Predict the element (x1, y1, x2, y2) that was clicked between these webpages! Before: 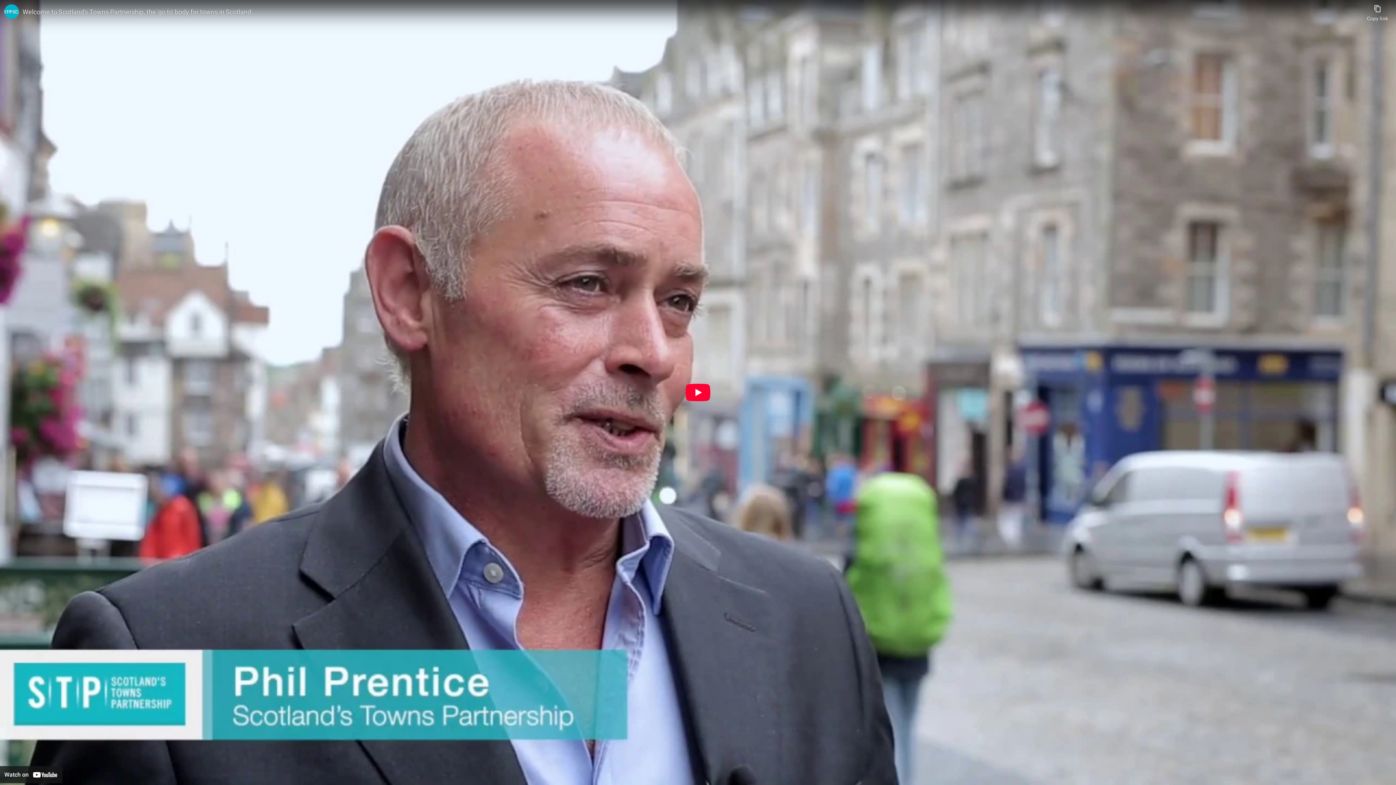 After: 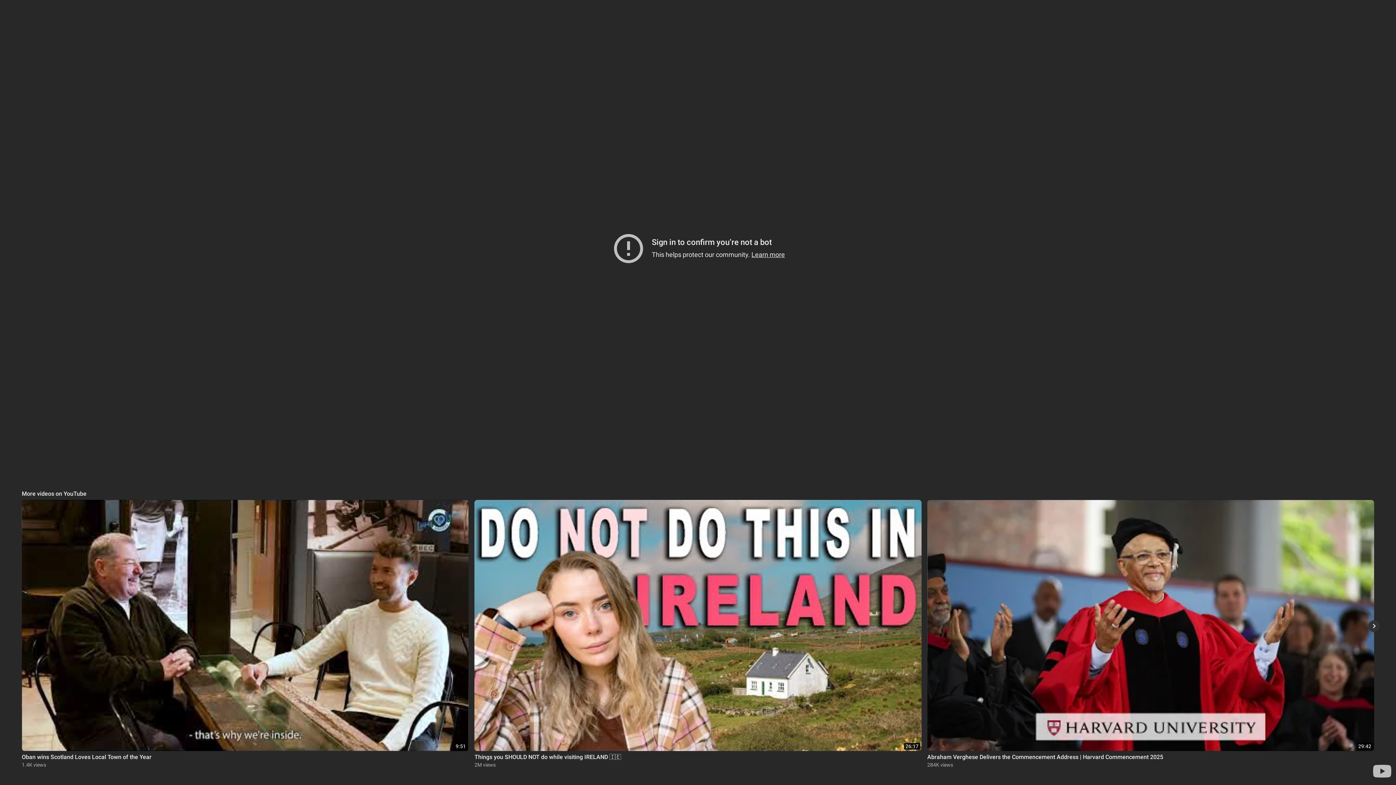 Action: bbox: (685, 384, 710, 401) label: Play